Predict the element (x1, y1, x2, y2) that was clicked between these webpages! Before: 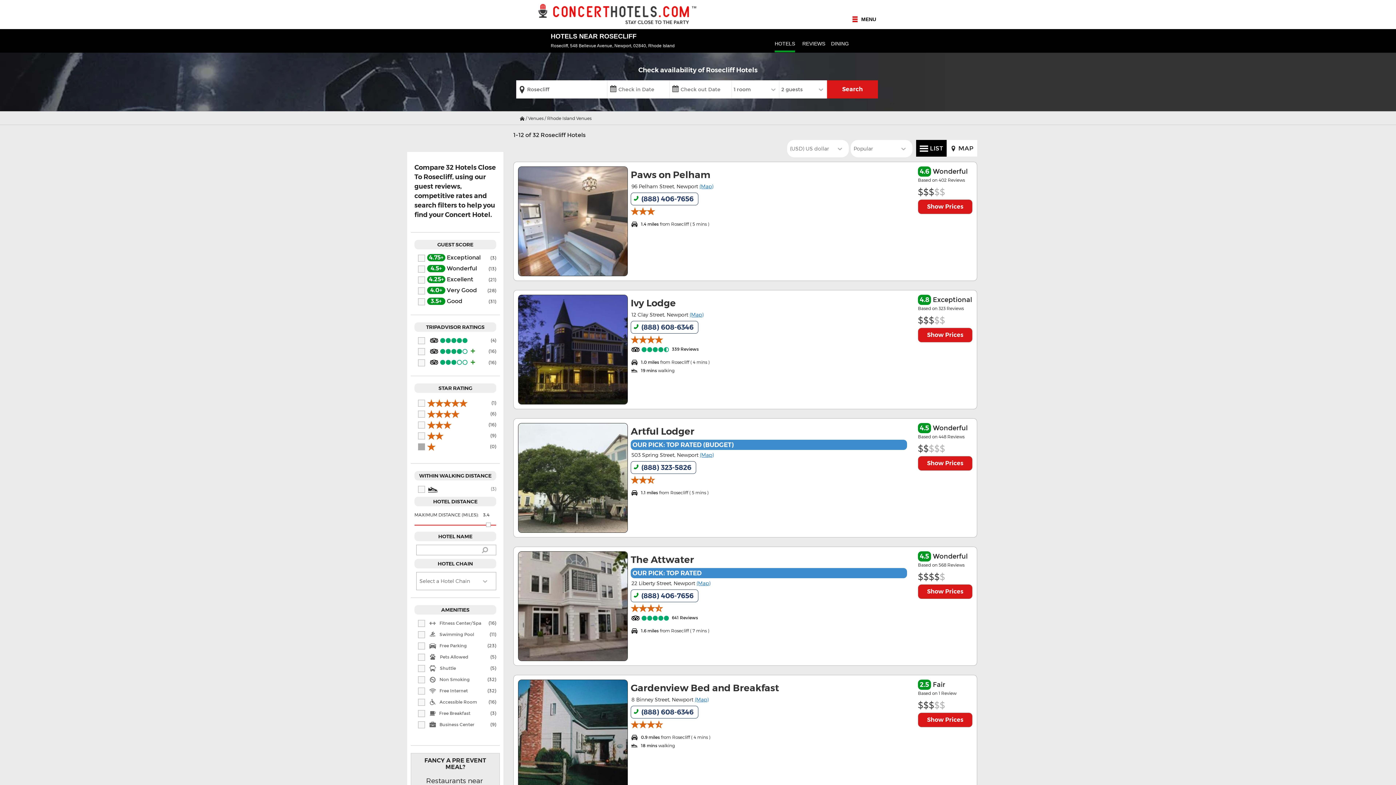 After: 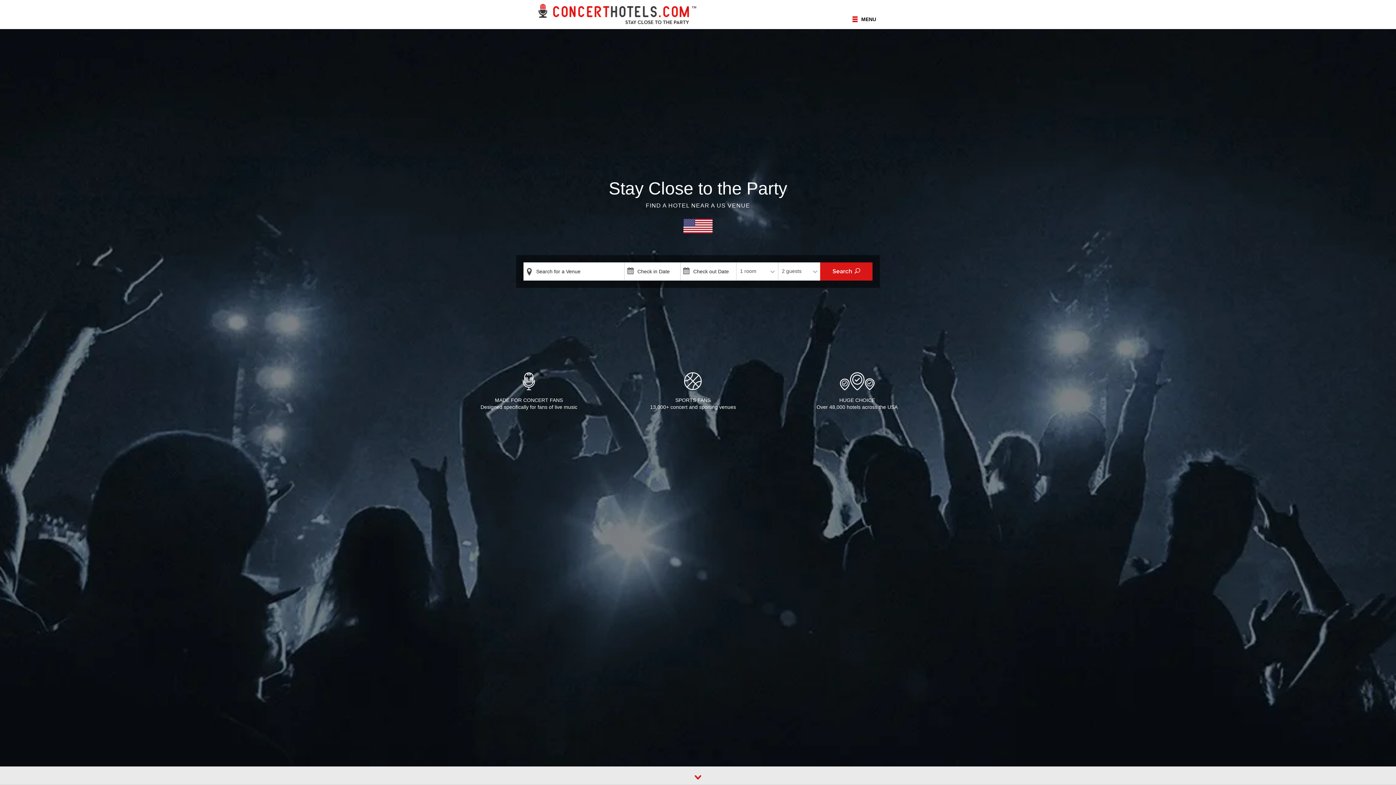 Action: label: | bbox: (516, 115, 524, 120)